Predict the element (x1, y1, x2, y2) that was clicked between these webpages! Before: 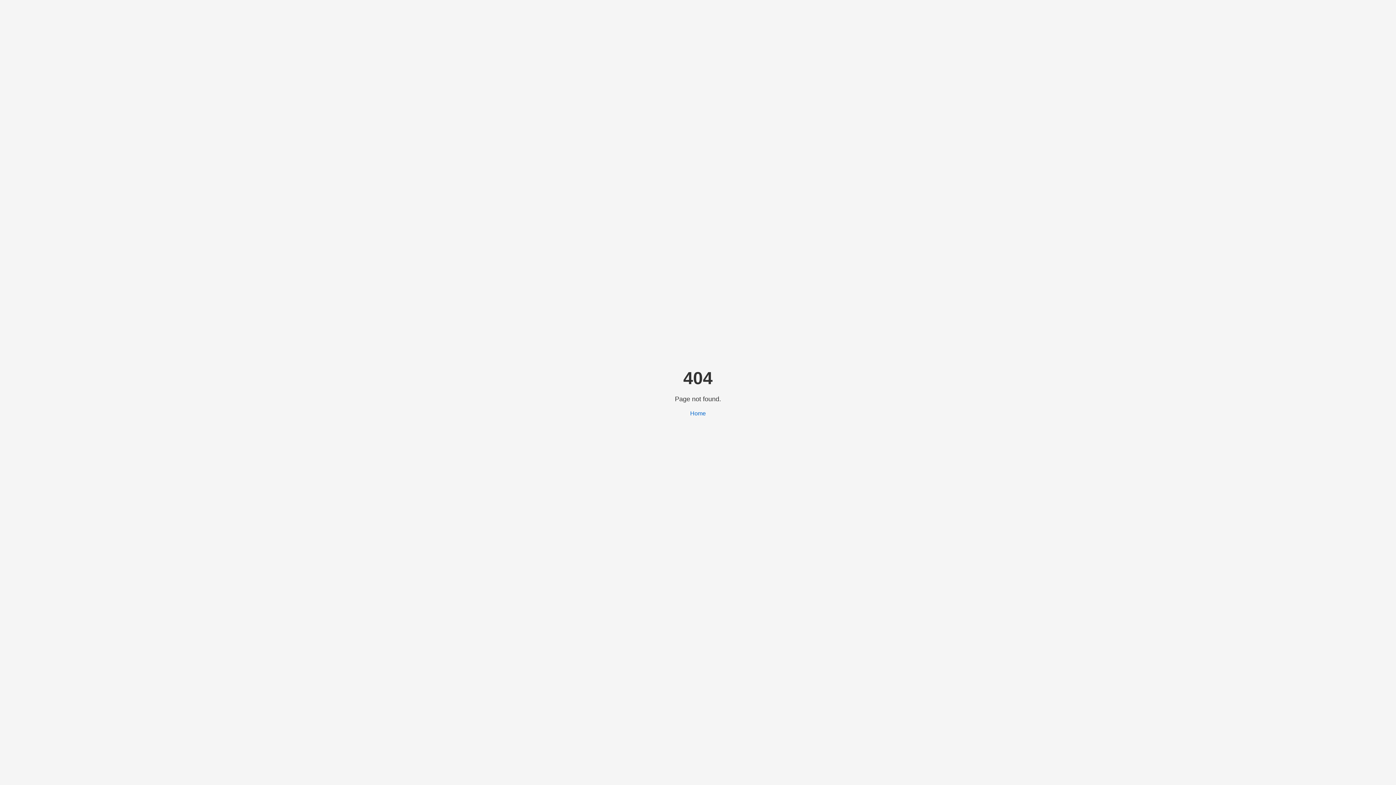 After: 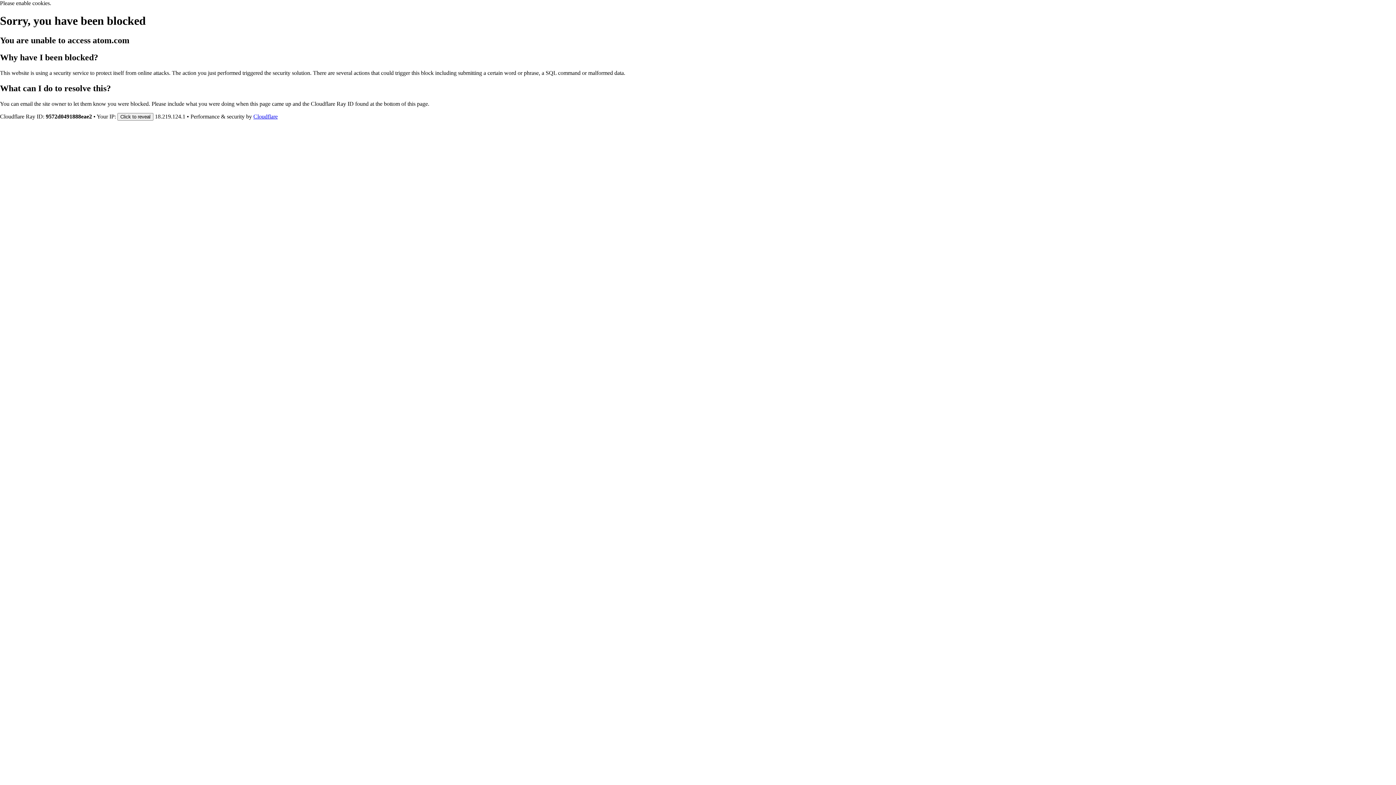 Action: label: Home bbox: (690, 410, 706, 416)